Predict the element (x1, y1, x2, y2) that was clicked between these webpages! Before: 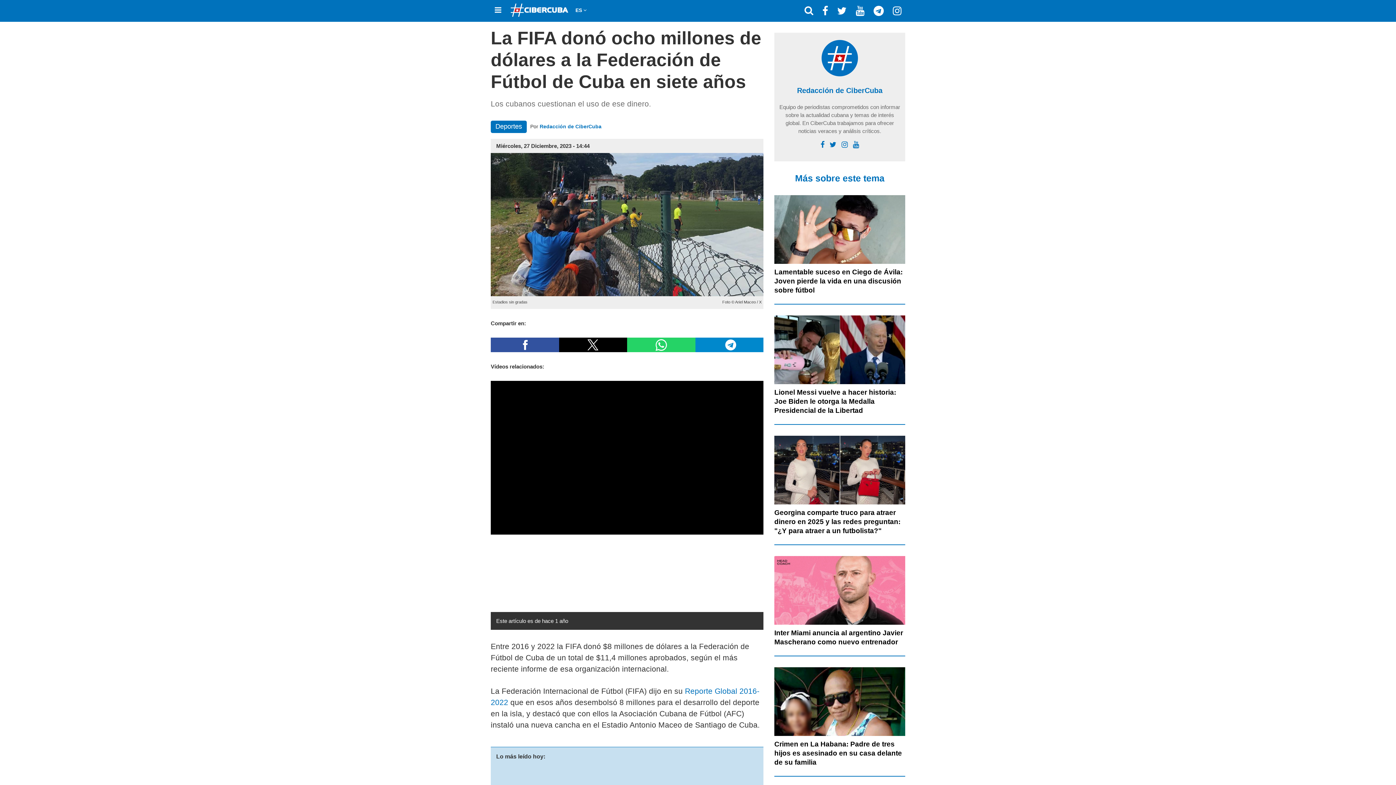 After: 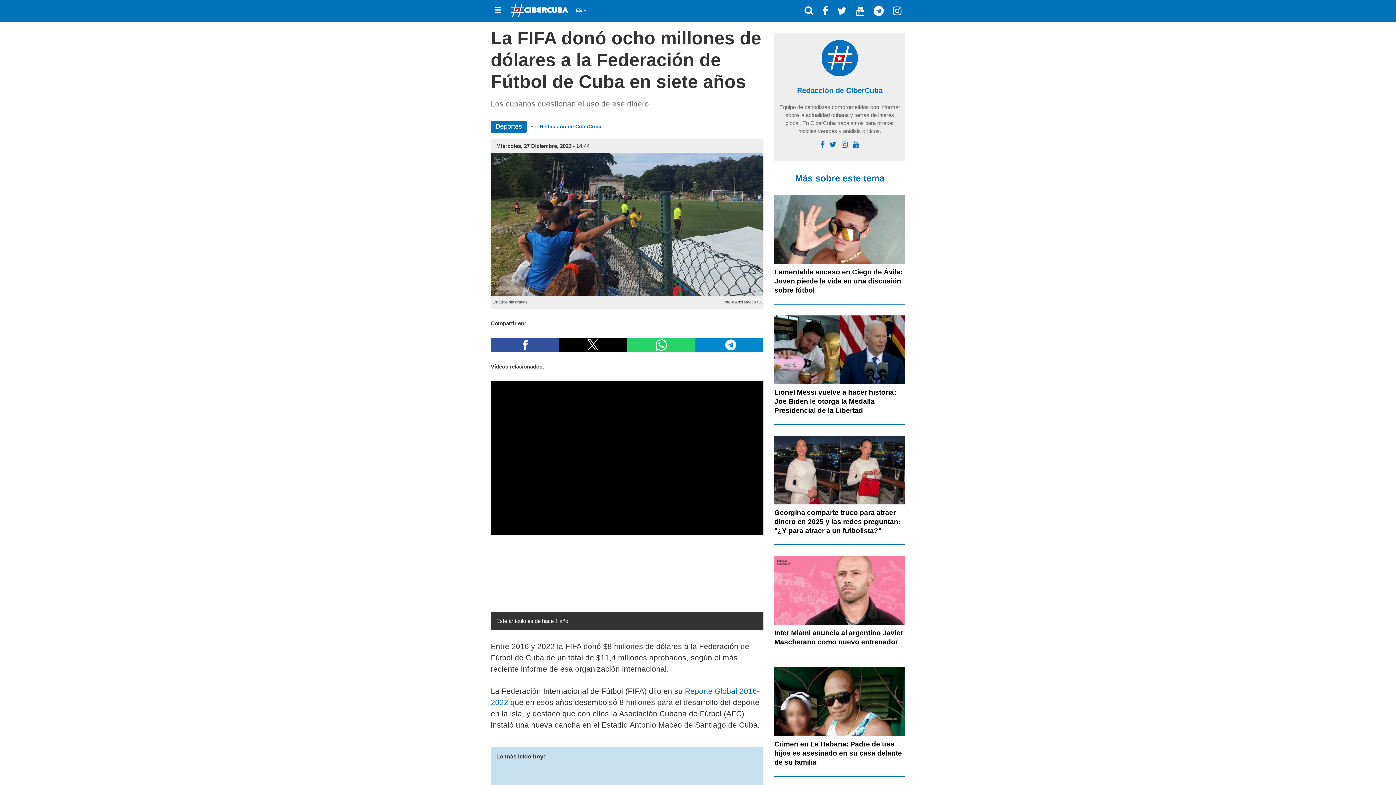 Action: bbox: (852, 3, 868, 18)